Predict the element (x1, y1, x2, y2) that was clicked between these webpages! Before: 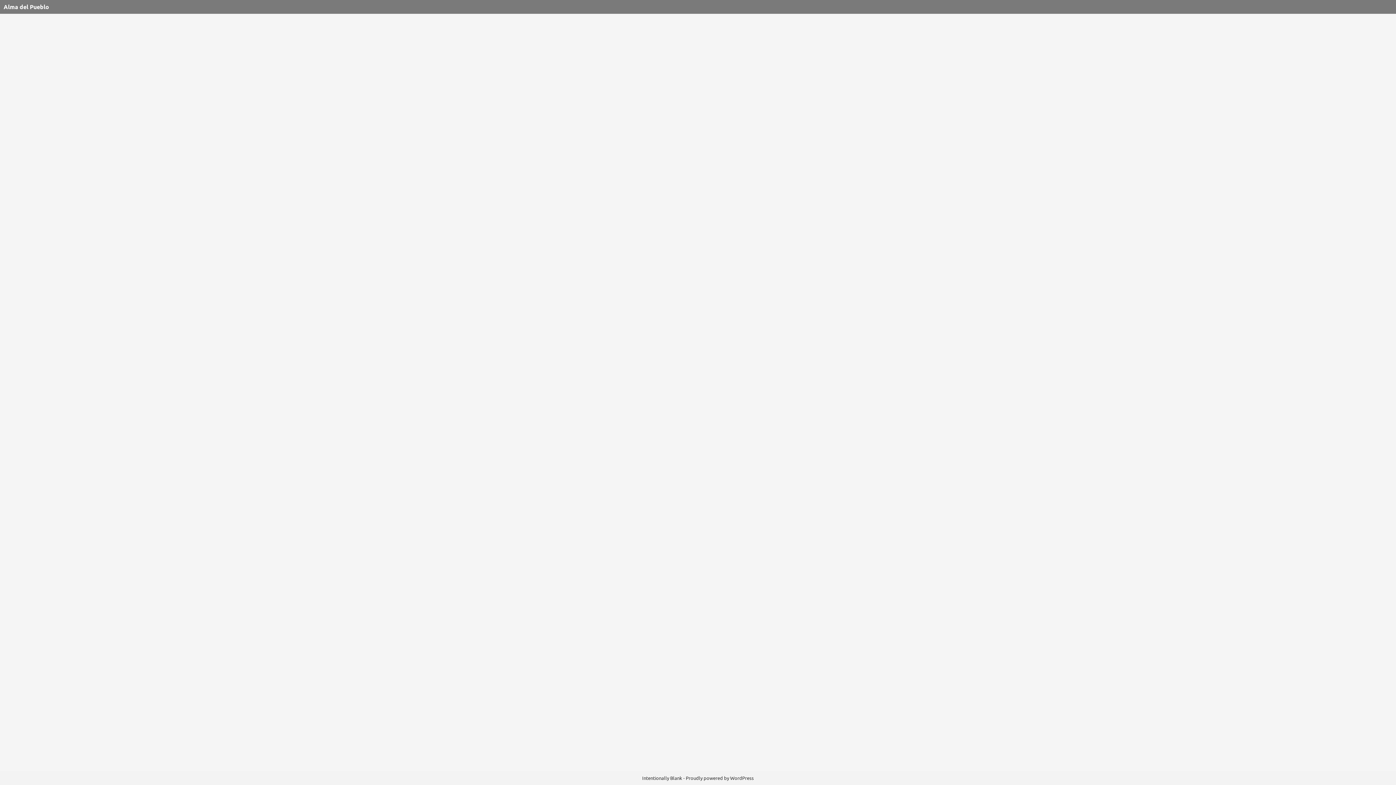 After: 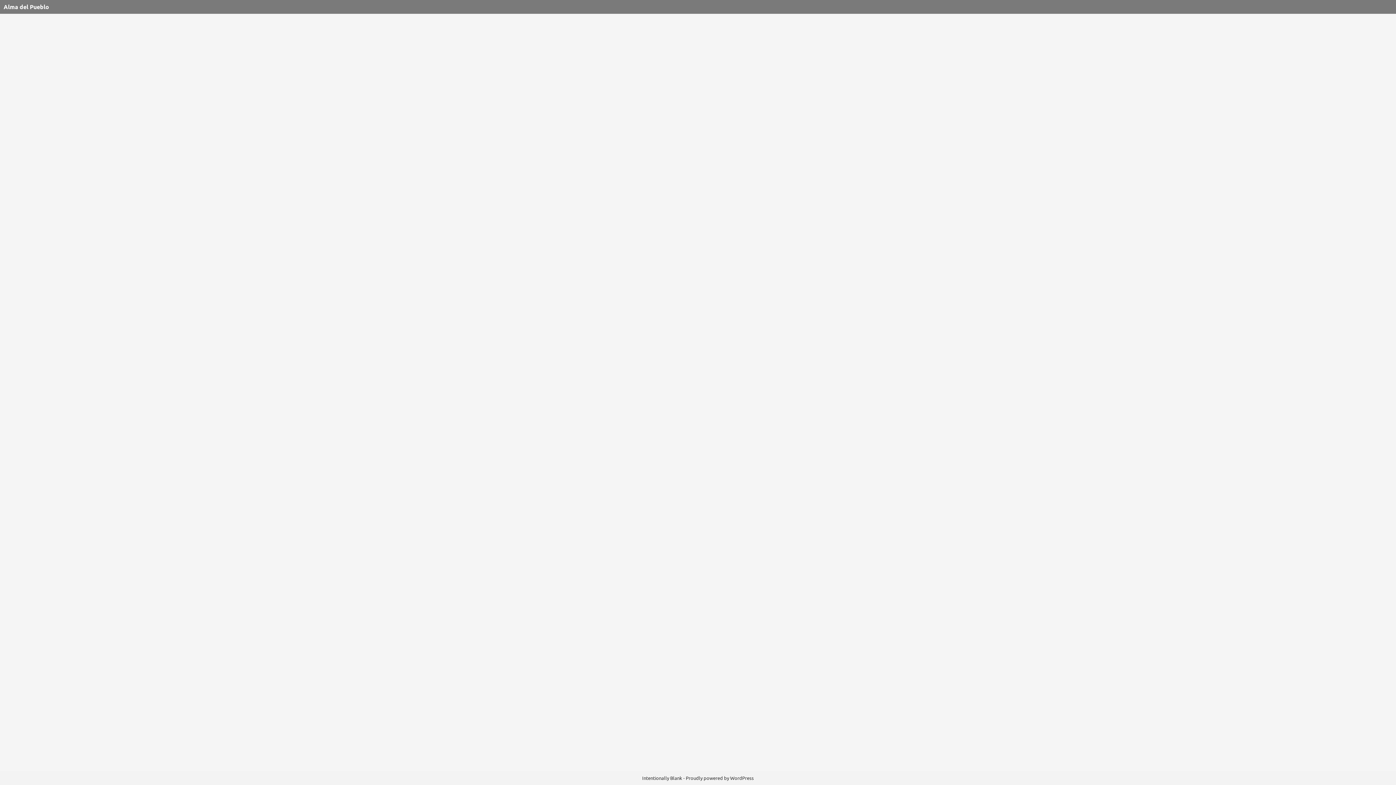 Action: label: Alma del Pueblo bbox: (3, 2, 49, 10)